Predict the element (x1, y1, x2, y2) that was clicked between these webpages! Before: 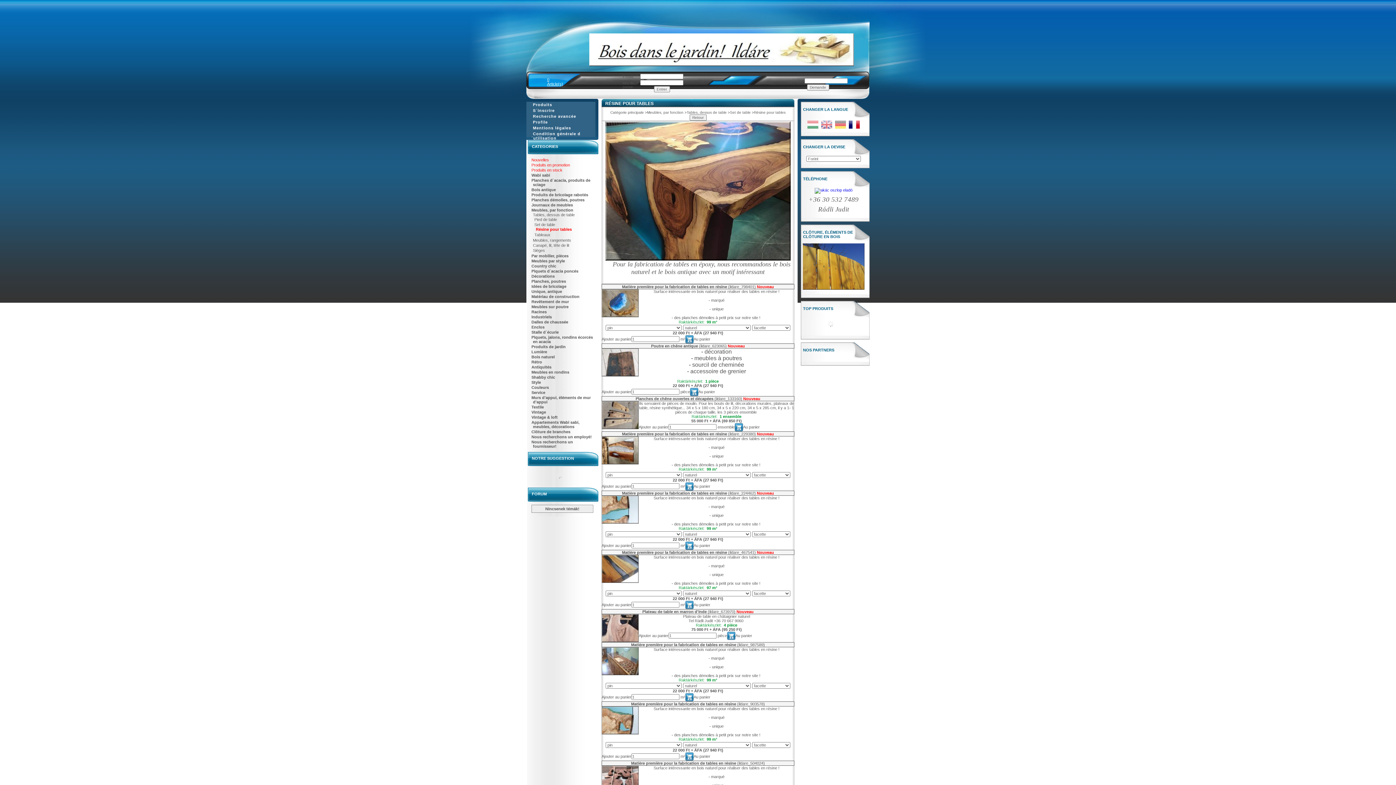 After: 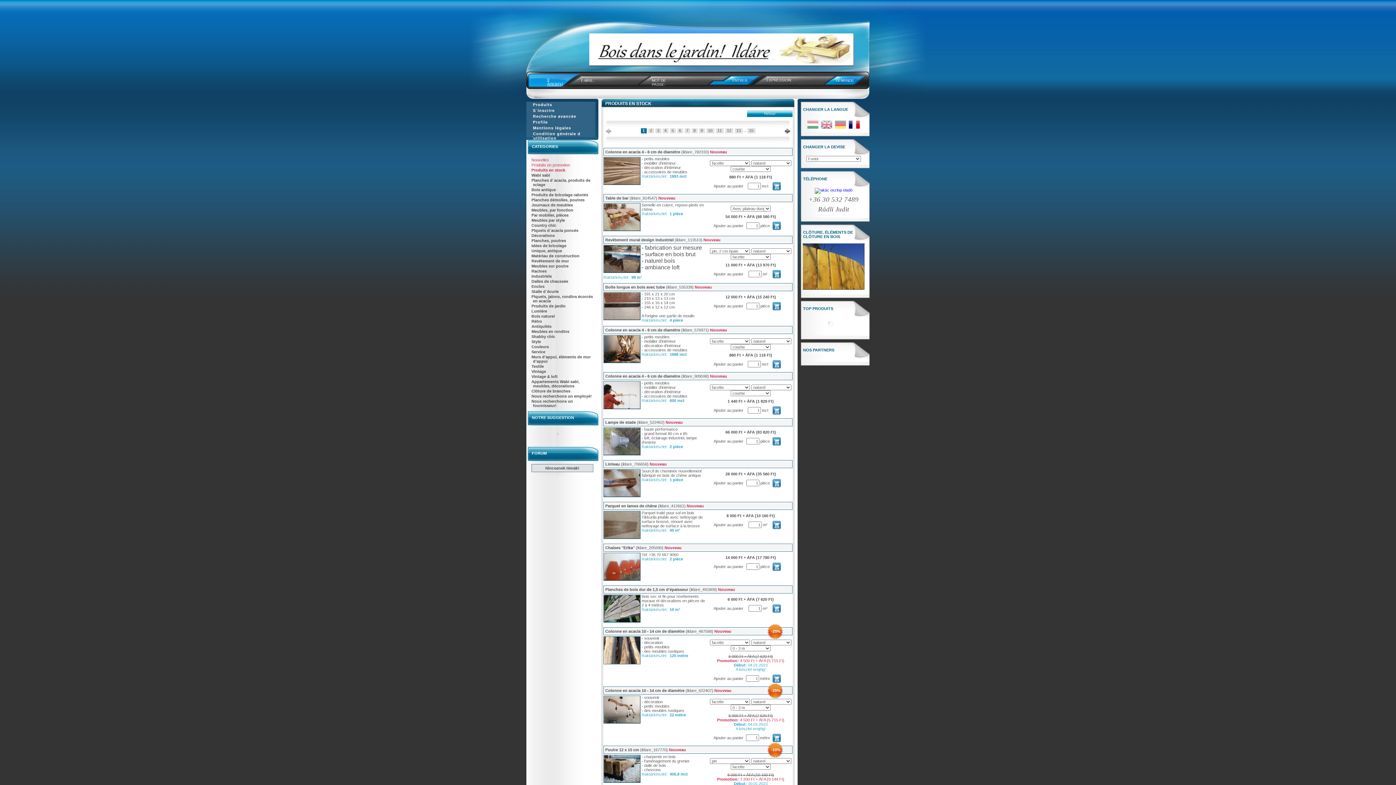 Action: label: Produits en stock bbox: (531, 168, 562, 172)